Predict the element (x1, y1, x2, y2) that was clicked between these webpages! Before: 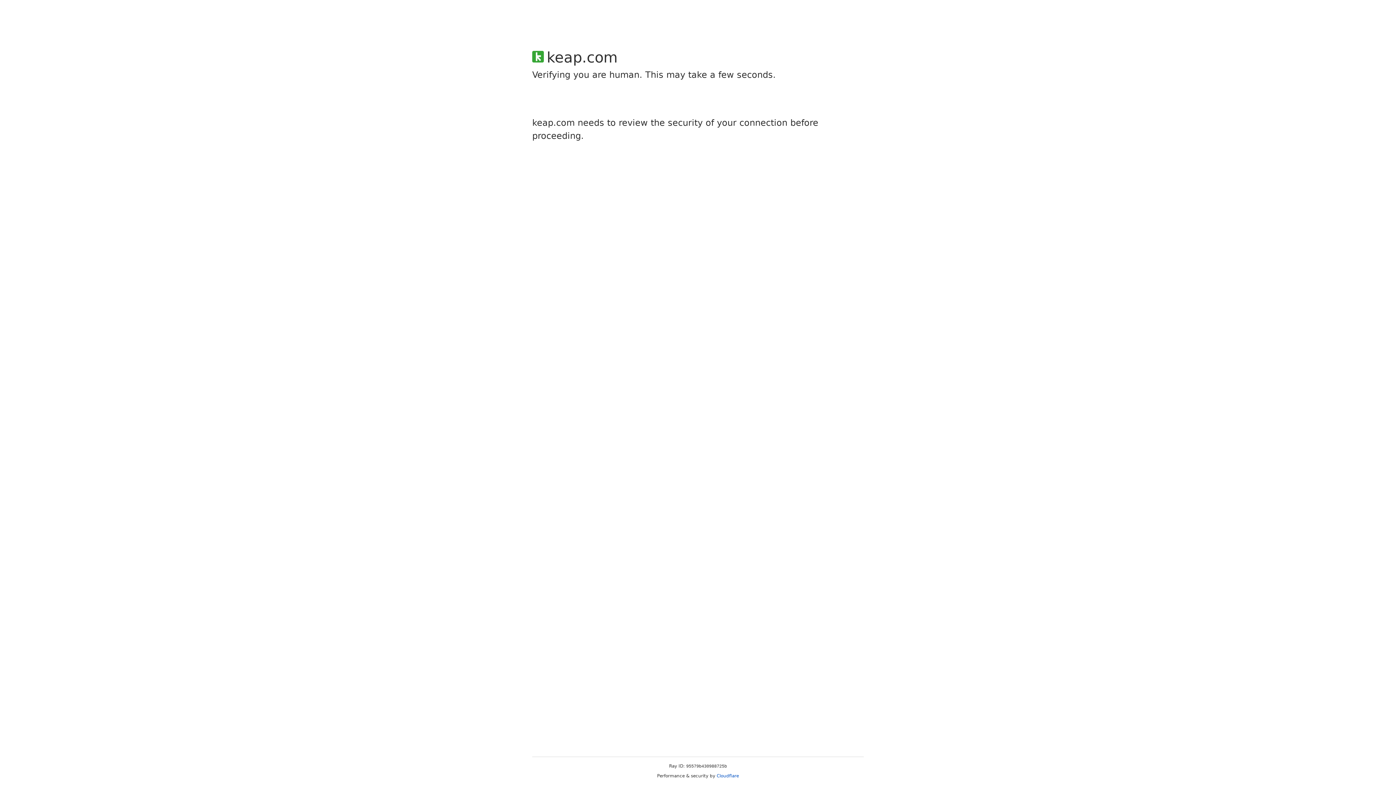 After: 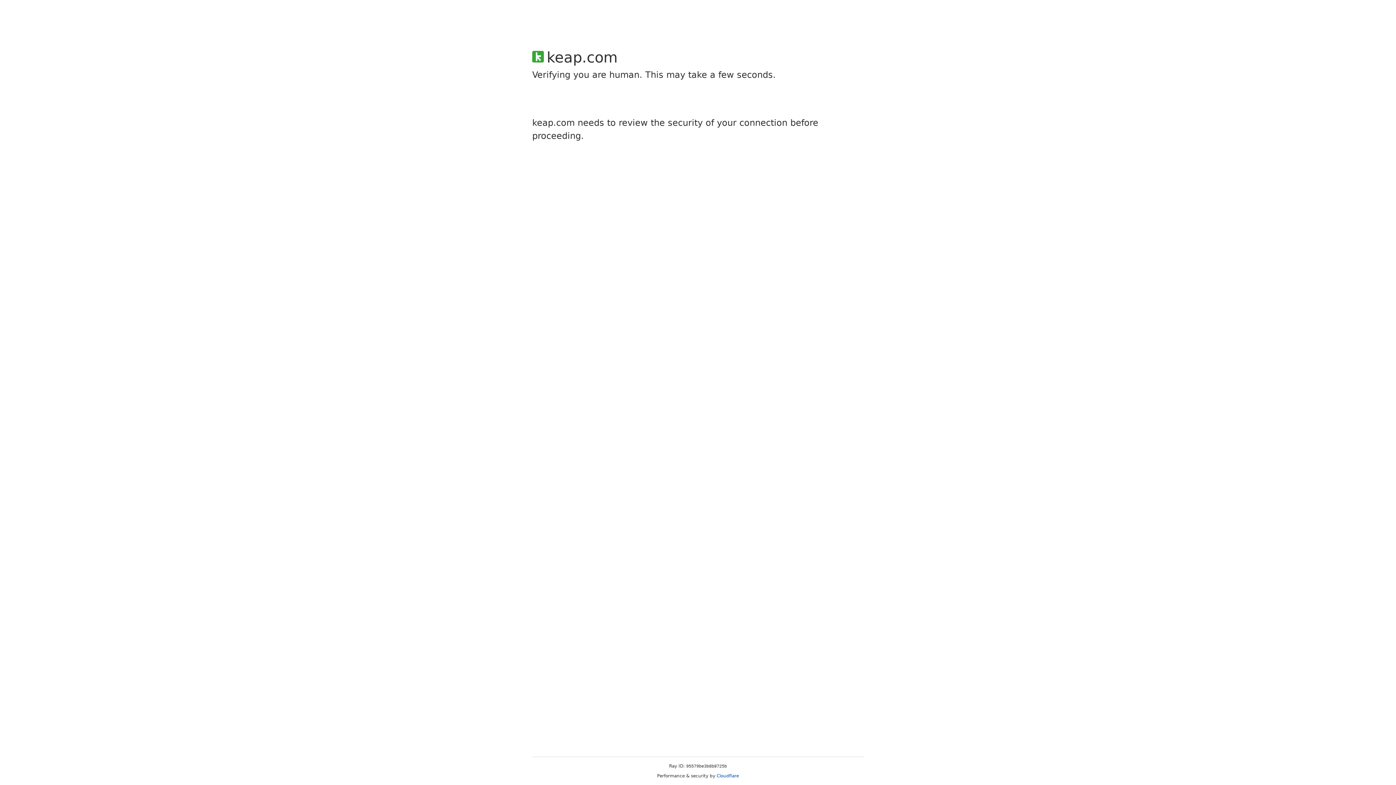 Action: label: Cloudflare bbox: (716, 773, 739, 778)